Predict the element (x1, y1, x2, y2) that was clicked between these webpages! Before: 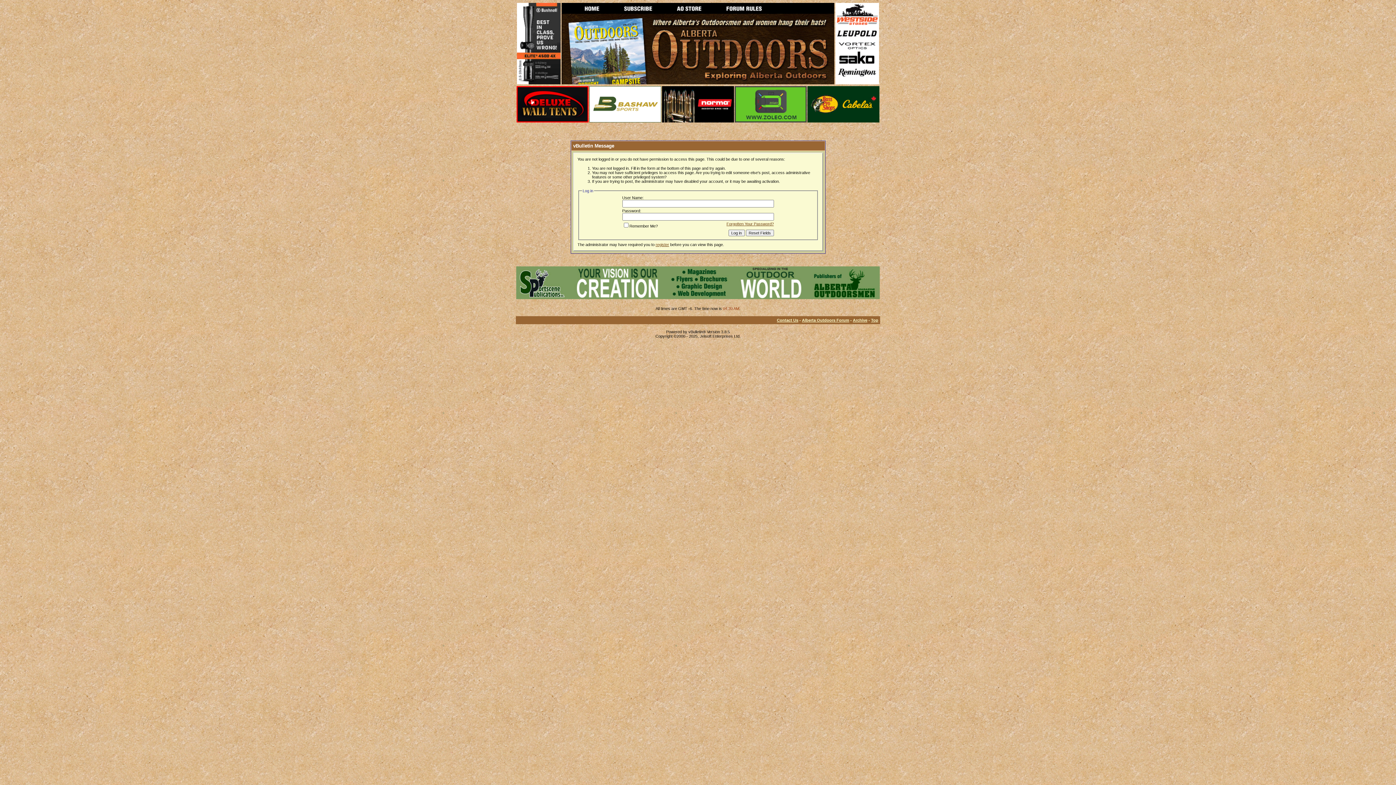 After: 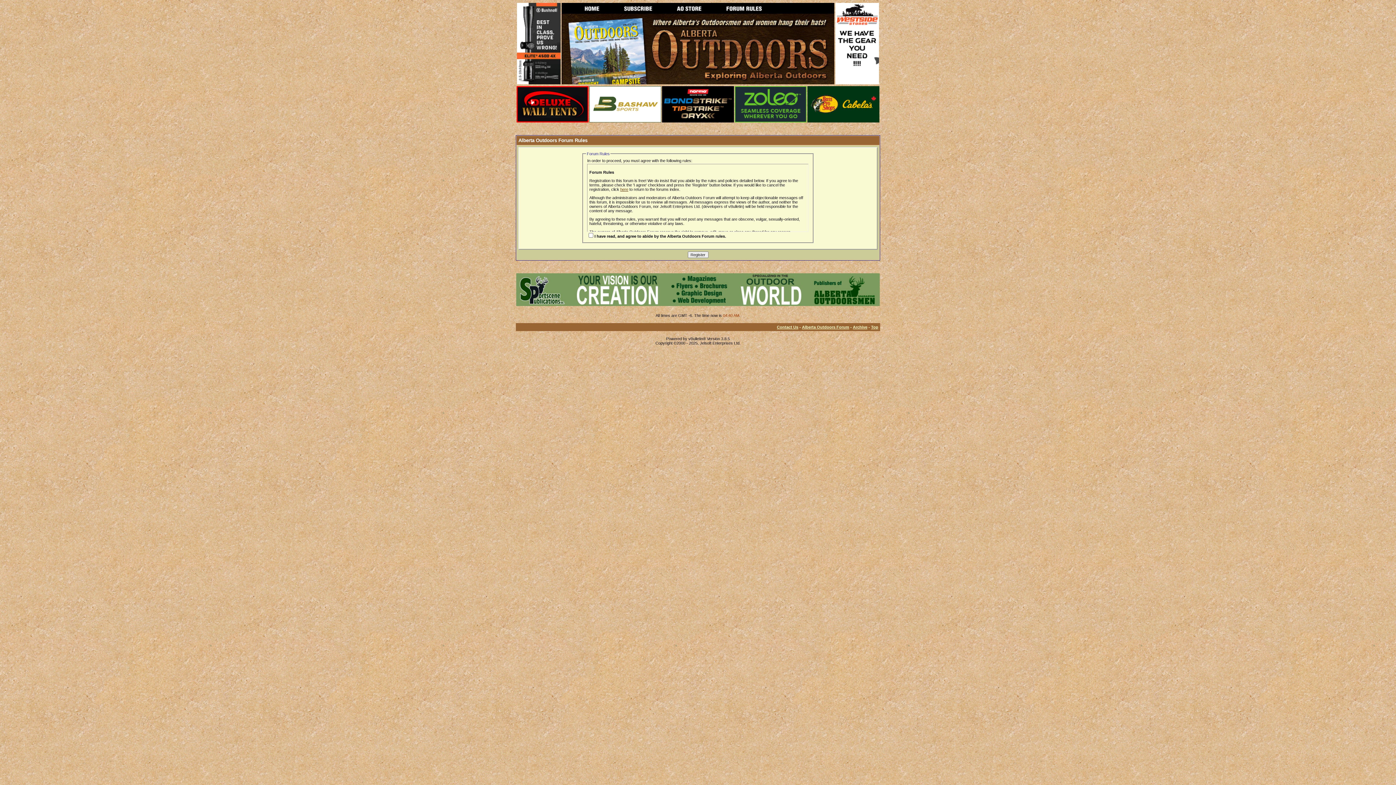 Action: bbox: (655, 242, 669, 247) label: register